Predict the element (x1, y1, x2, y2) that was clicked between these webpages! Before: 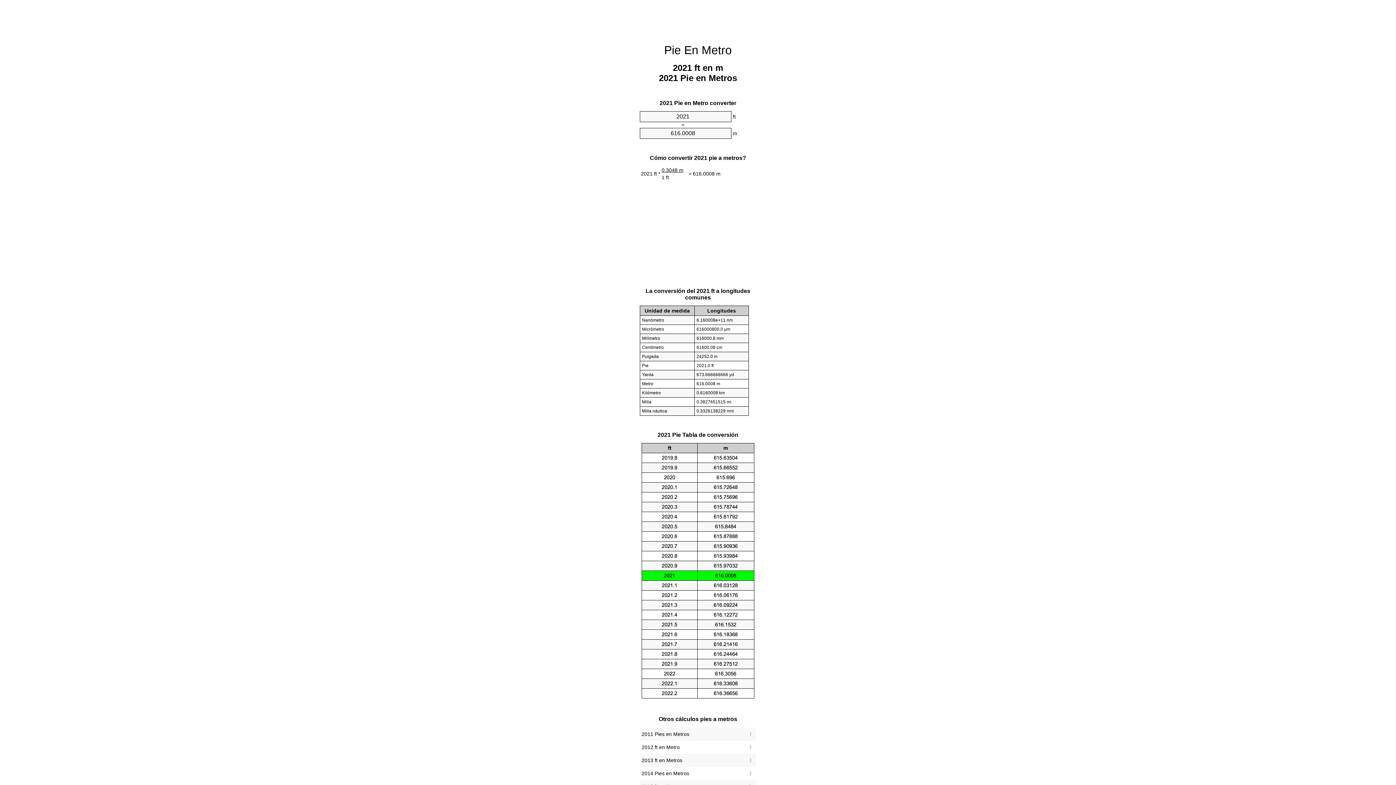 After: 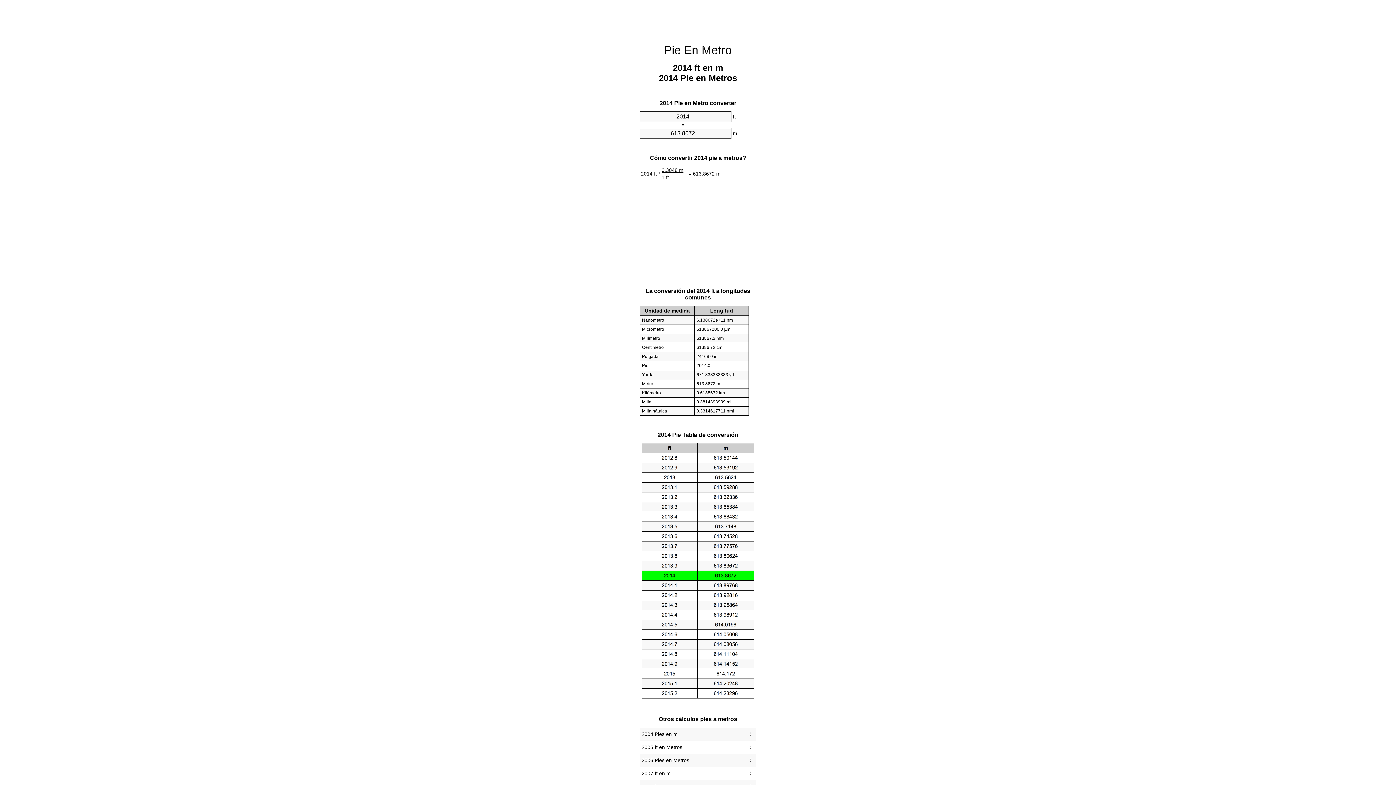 Action: label: 2014 Pies en Metros bbox: (641, 769, 754, 778)